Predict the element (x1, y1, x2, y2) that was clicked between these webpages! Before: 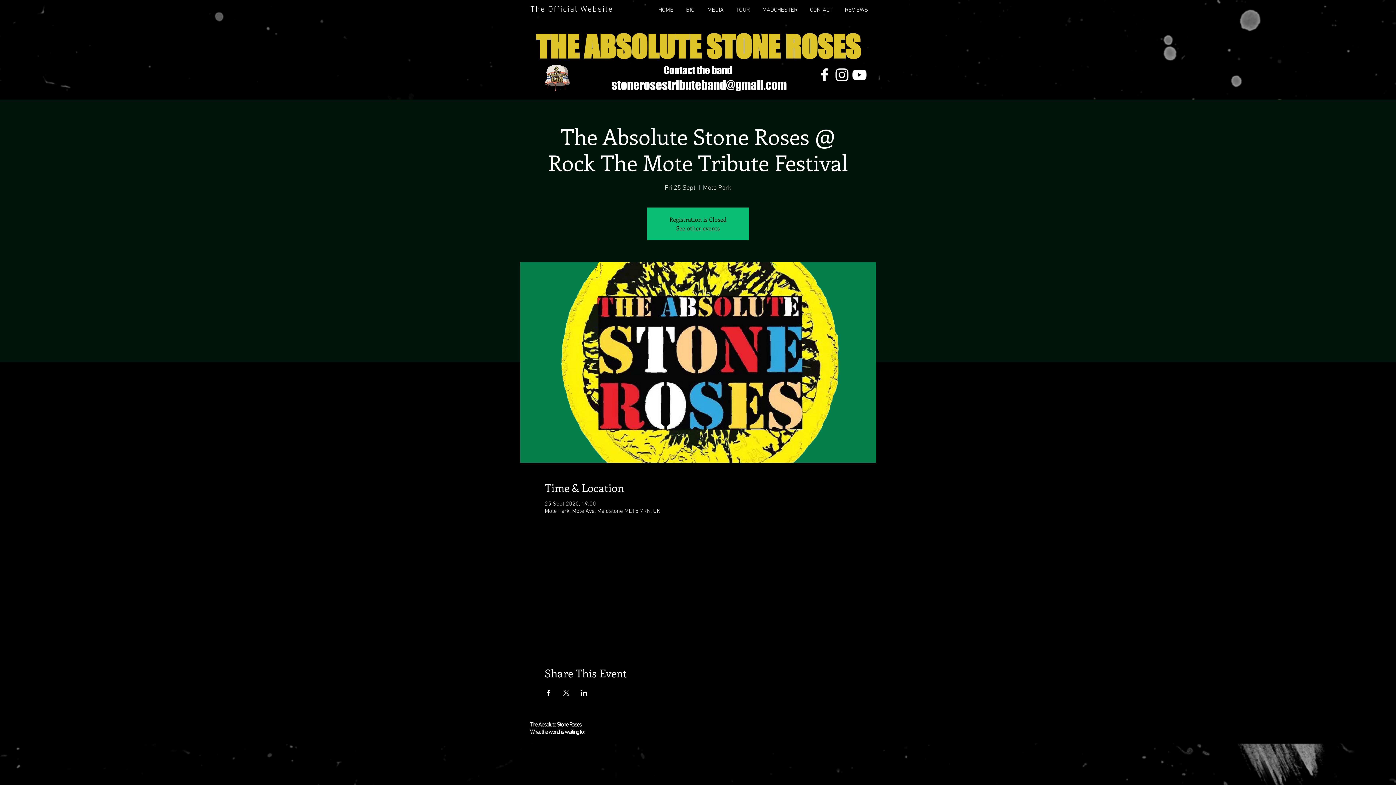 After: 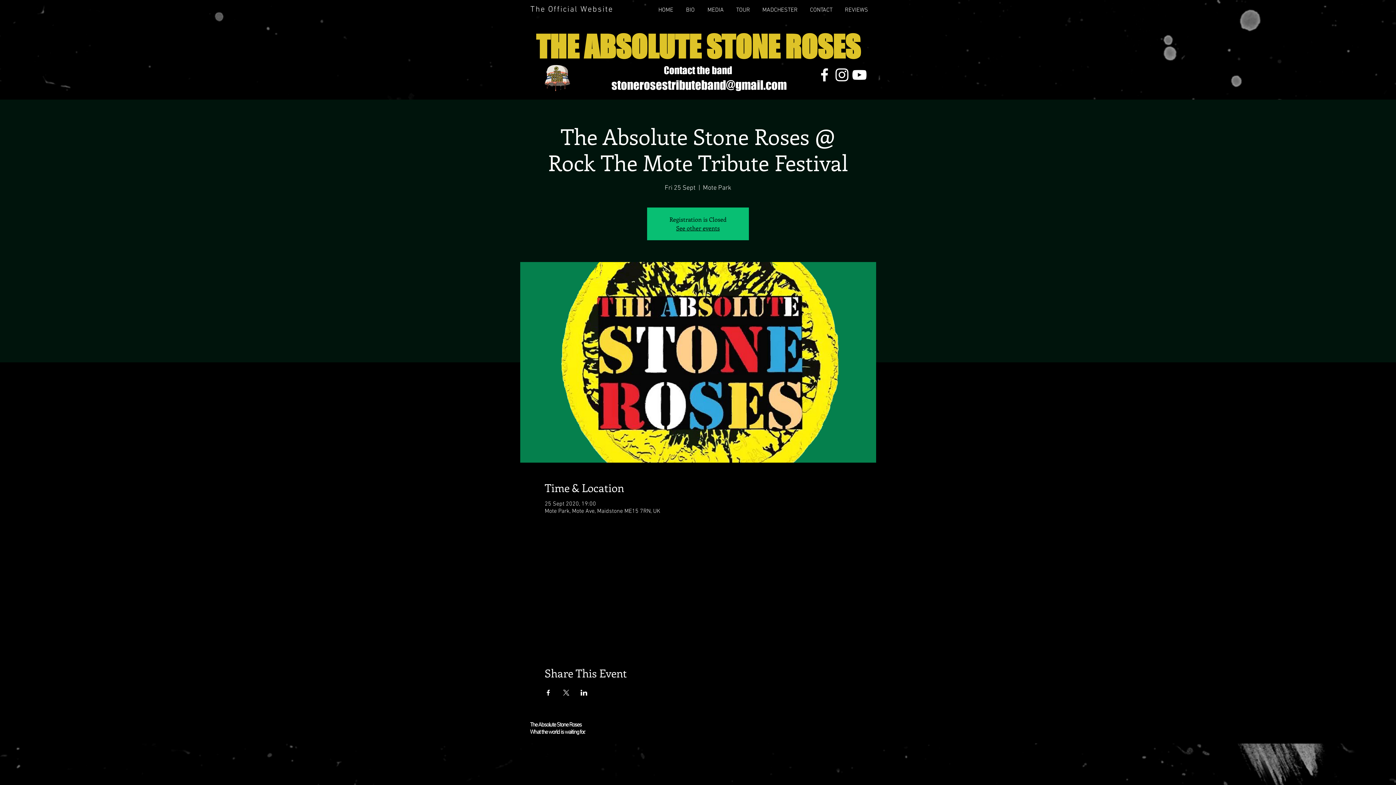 Action: bbox: (544, 690, 551, 696) label: Share event on Facebook